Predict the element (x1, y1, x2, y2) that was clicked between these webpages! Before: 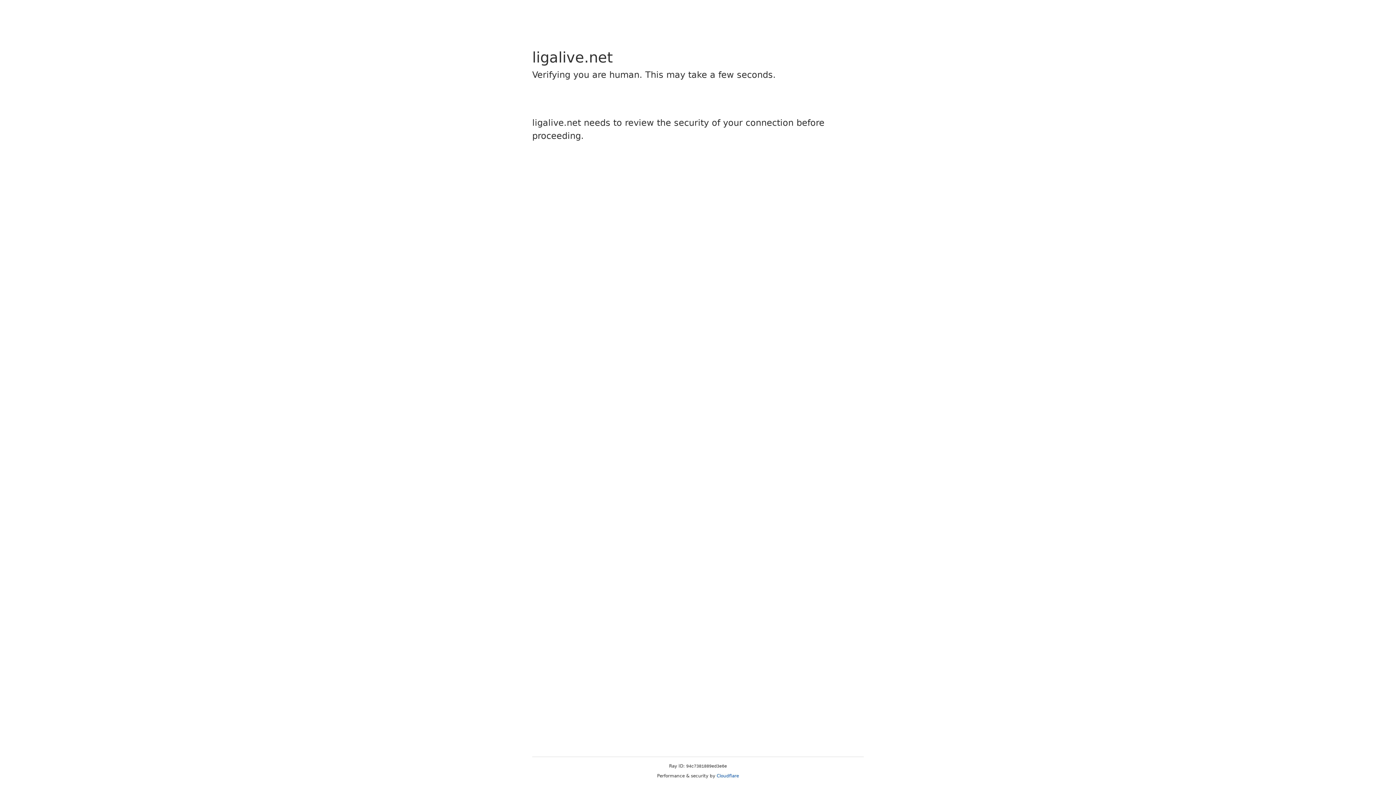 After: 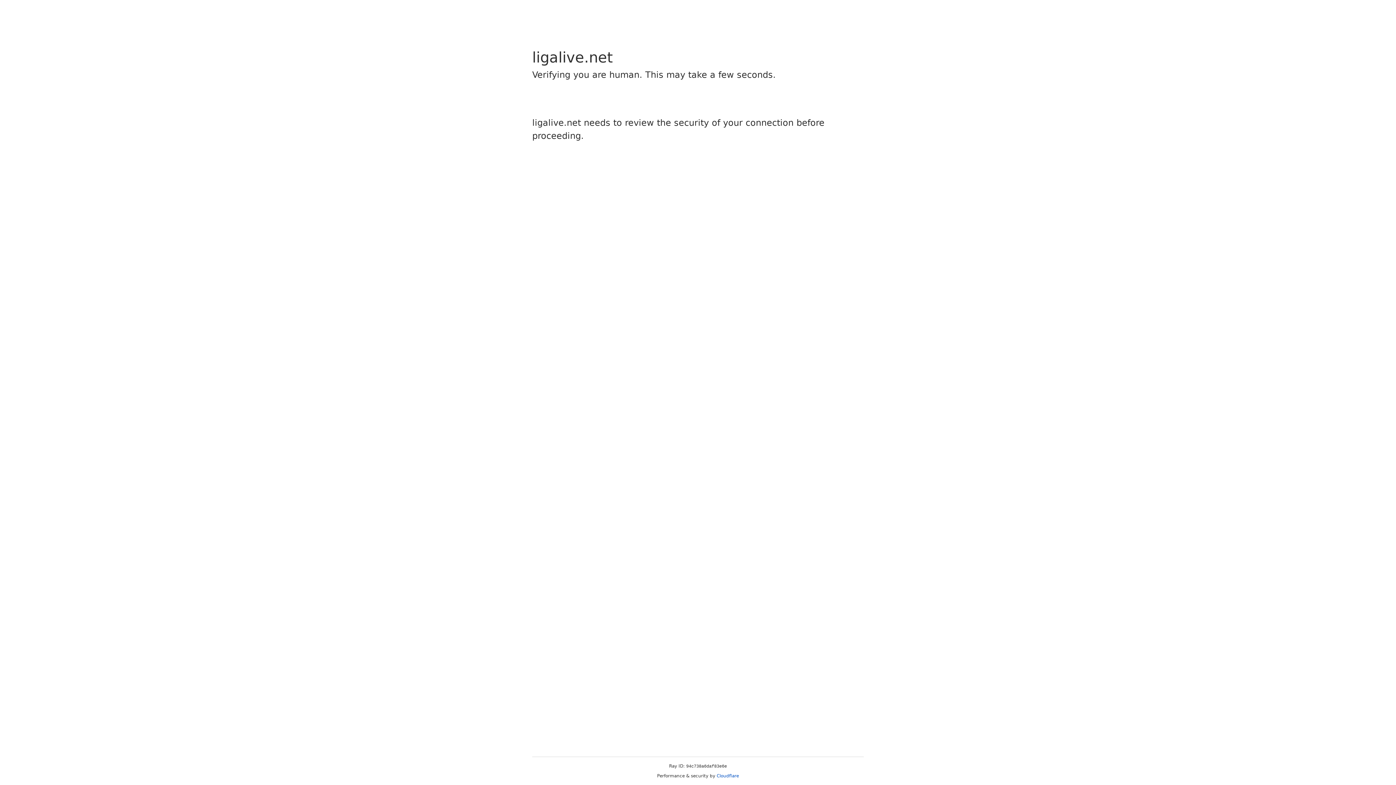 Action: label: Cloudflare bbox: (716, 773, 739, 778)